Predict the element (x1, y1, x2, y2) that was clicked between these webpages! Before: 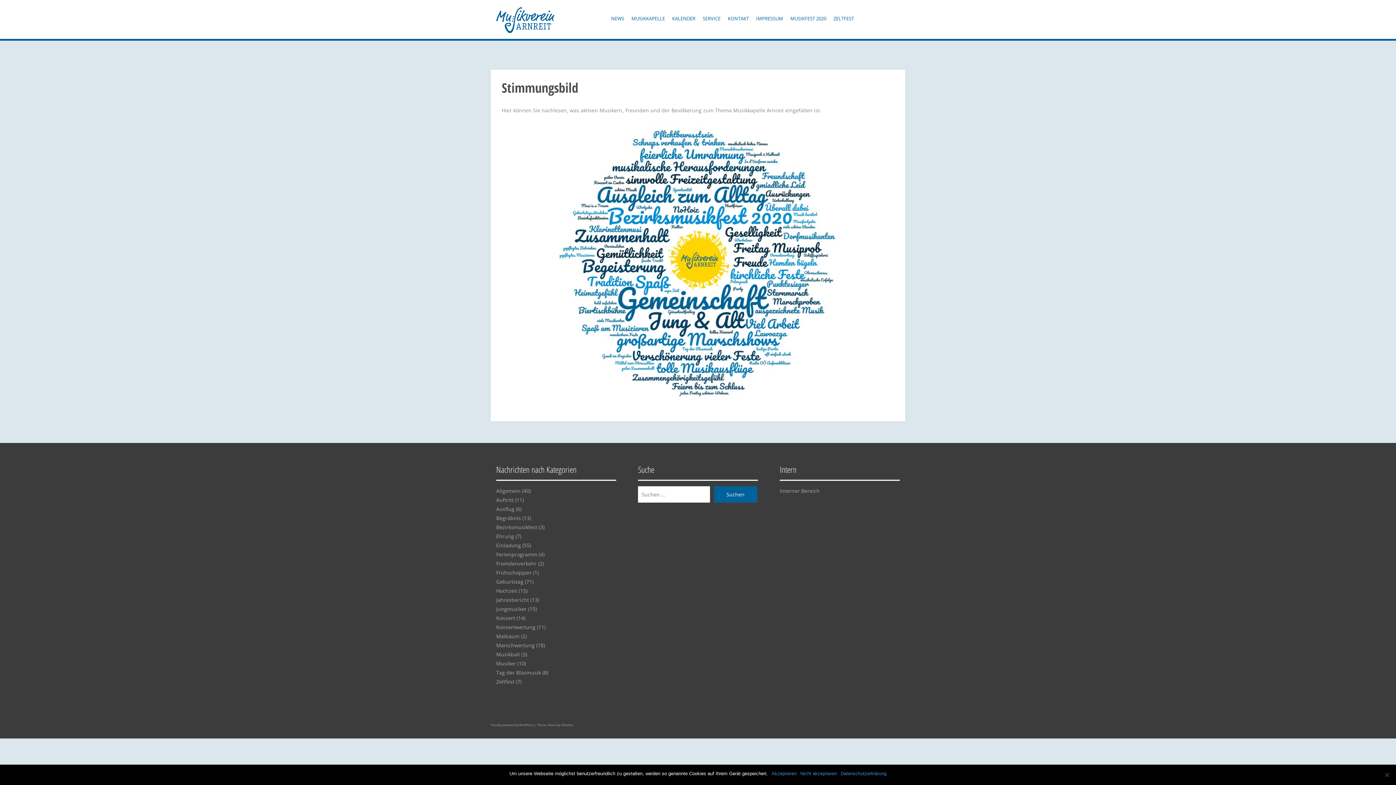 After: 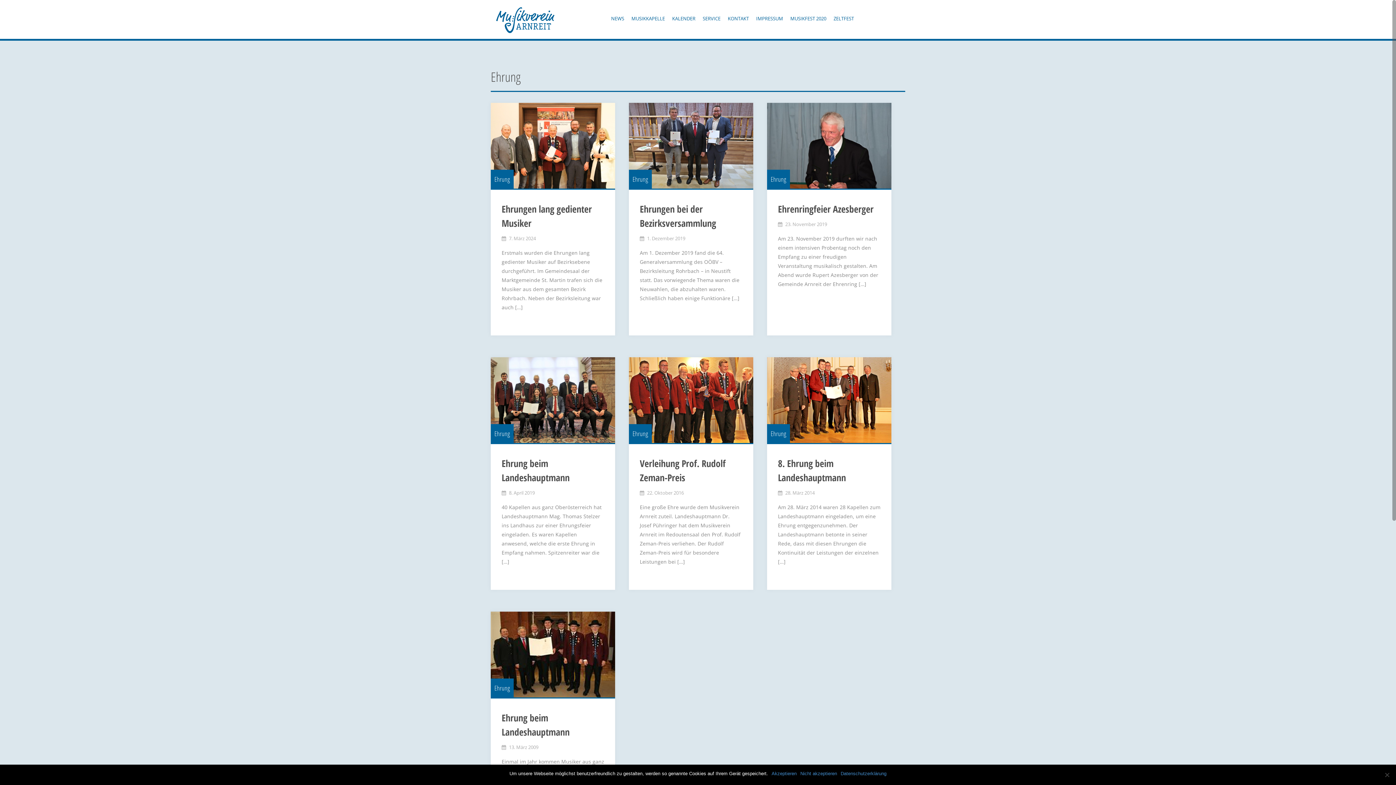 Action: label: Ehrung bbox: (496, 533, 514, 540)